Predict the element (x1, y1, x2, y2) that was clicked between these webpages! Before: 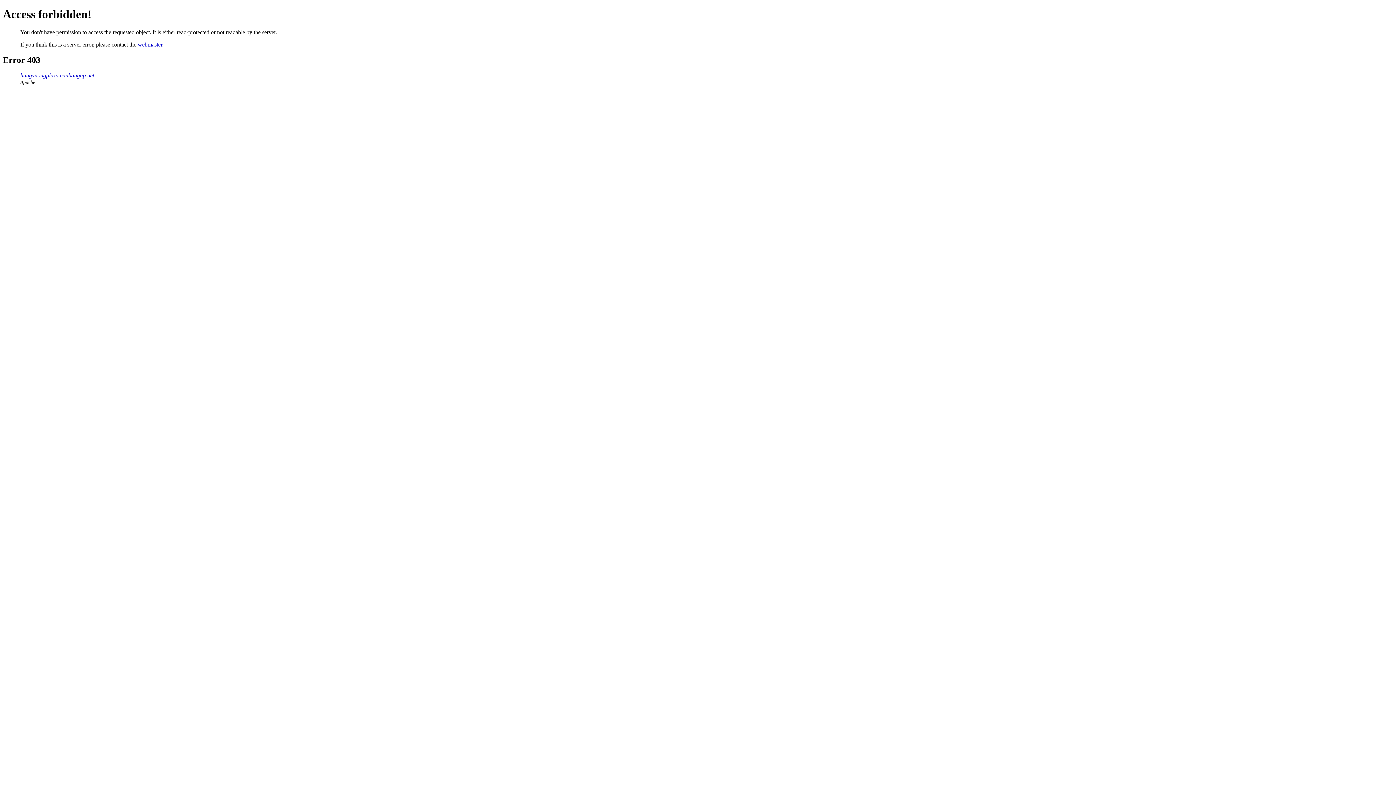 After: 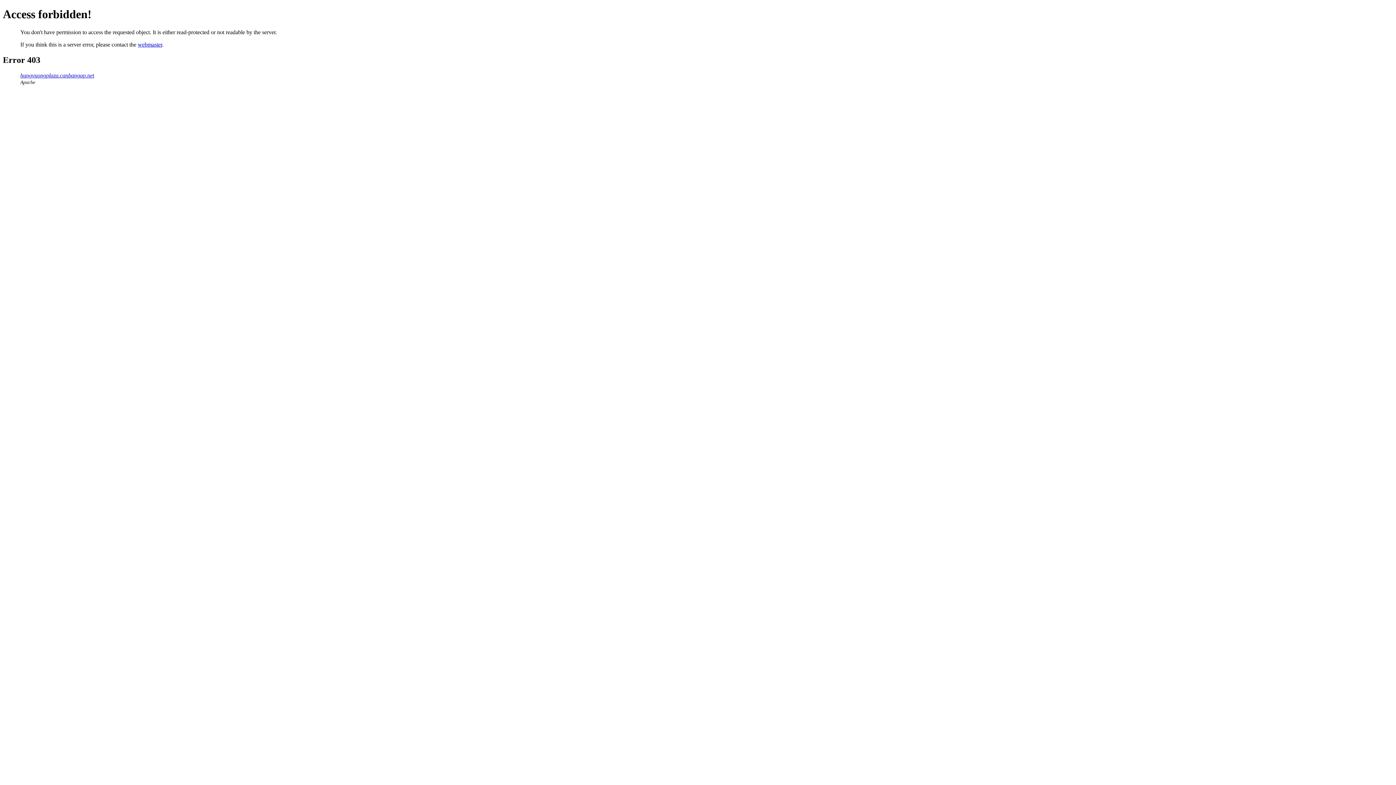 Action: bbox: (137, 41, 162, 47) label: webmaster